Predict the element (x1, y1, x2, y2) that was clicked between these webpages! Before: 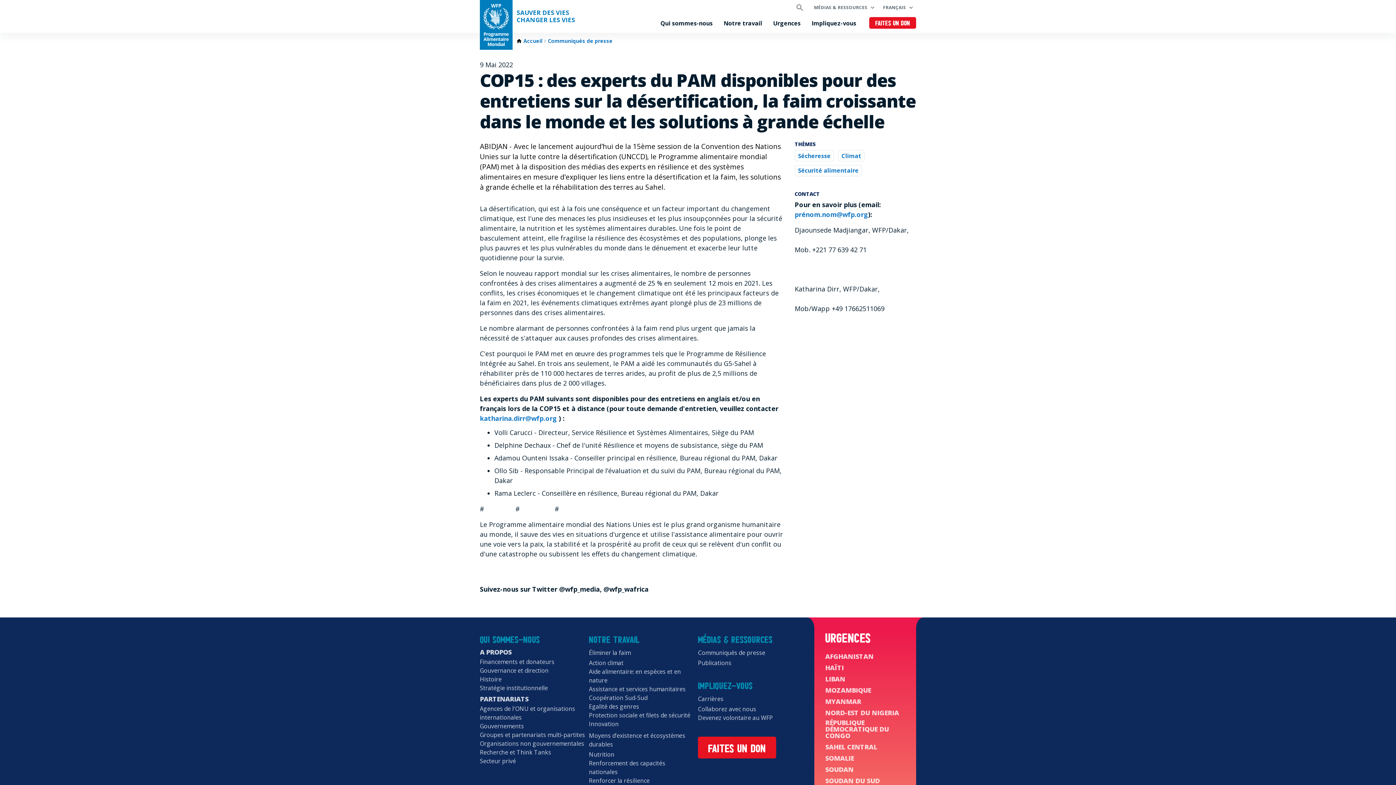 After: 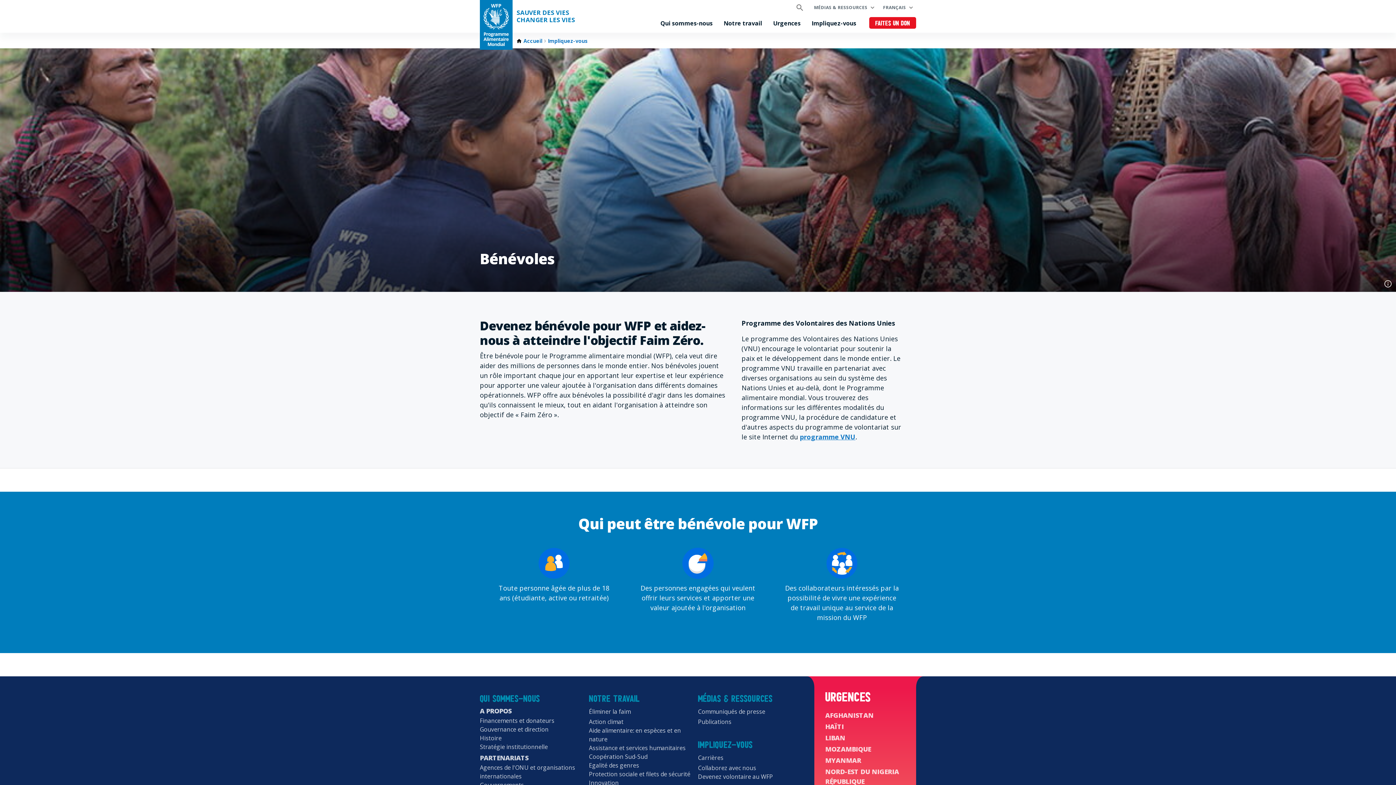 Action: bbox: (698, 713, 773, 722) label: Devenez volontaire au WFP